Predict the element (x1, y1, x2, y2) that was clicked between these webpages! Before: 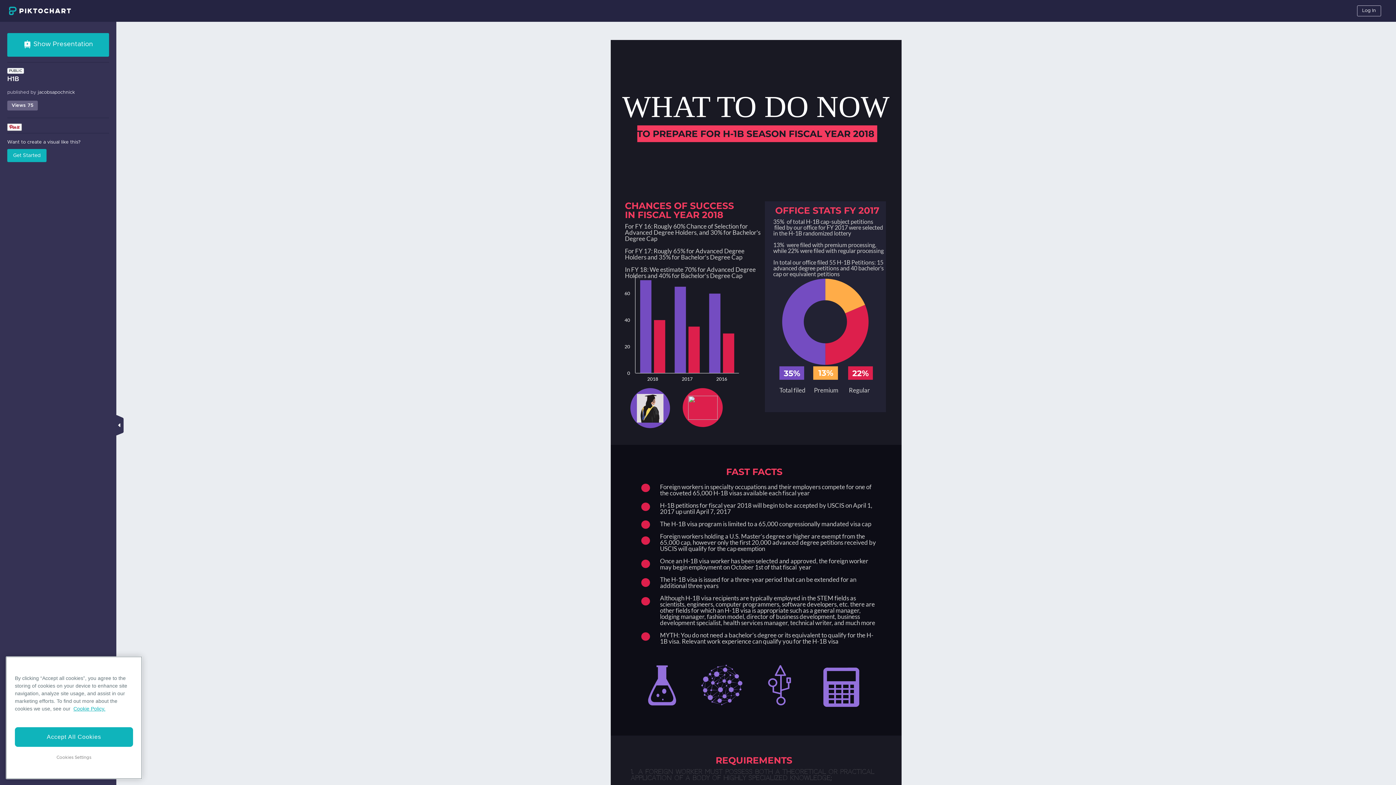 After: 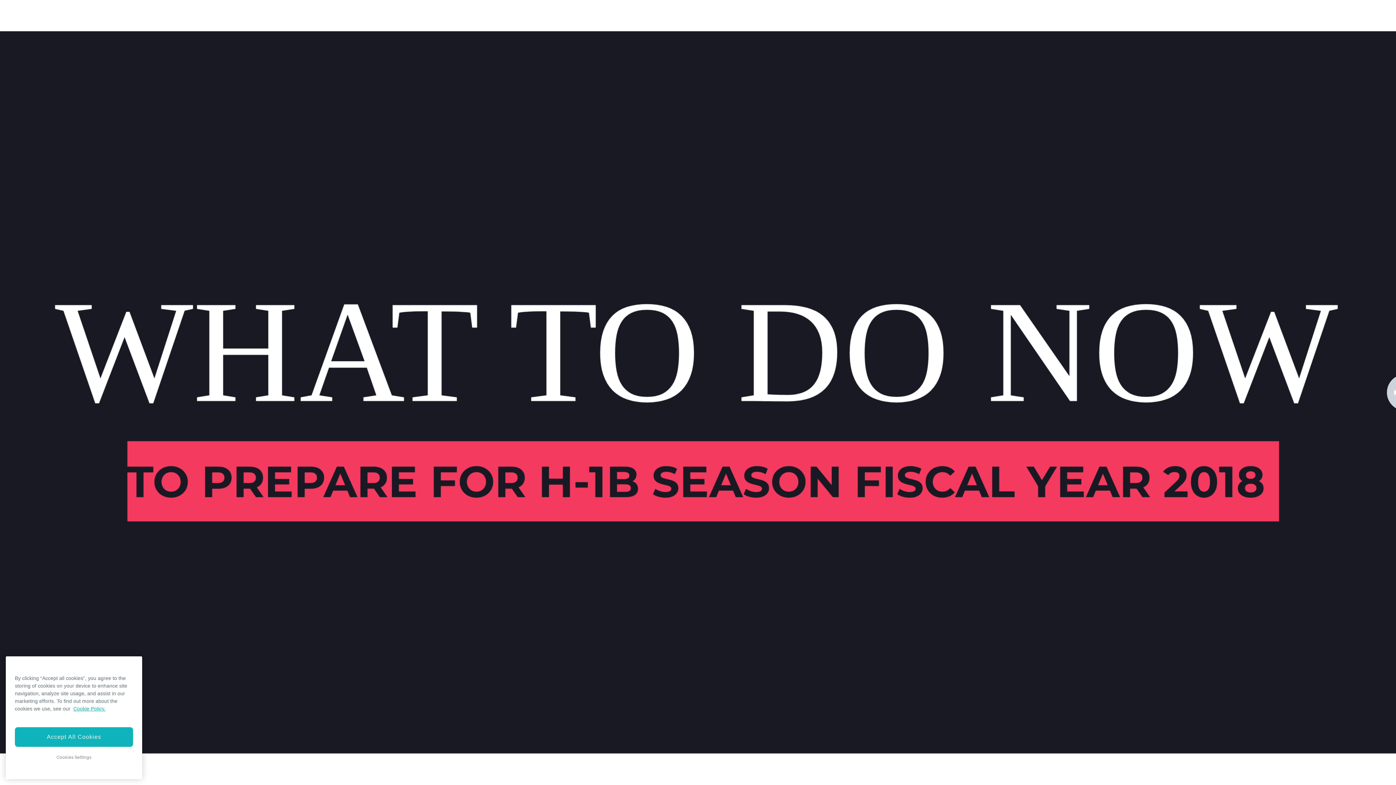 Action: bbox: (7, 33, 109, 56) label:  Show Presentation